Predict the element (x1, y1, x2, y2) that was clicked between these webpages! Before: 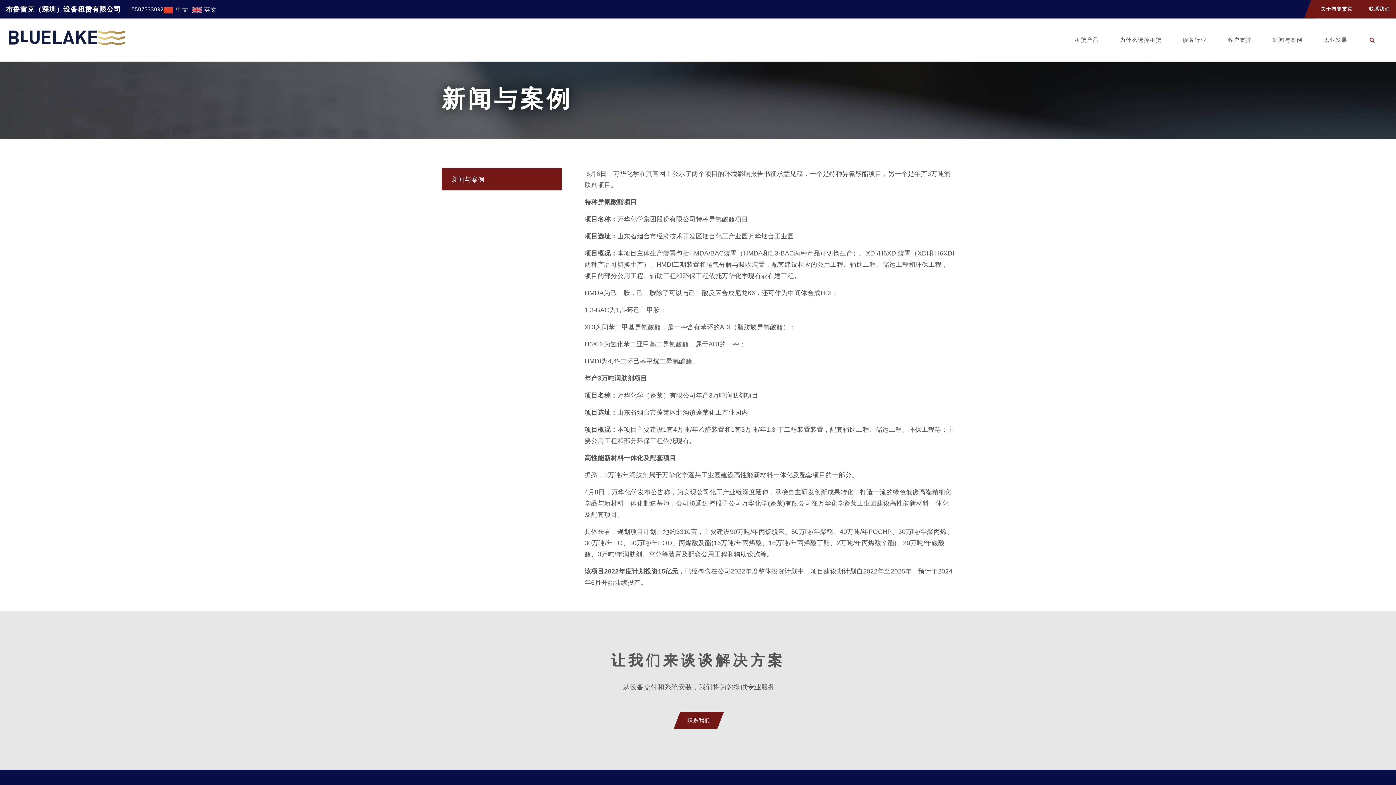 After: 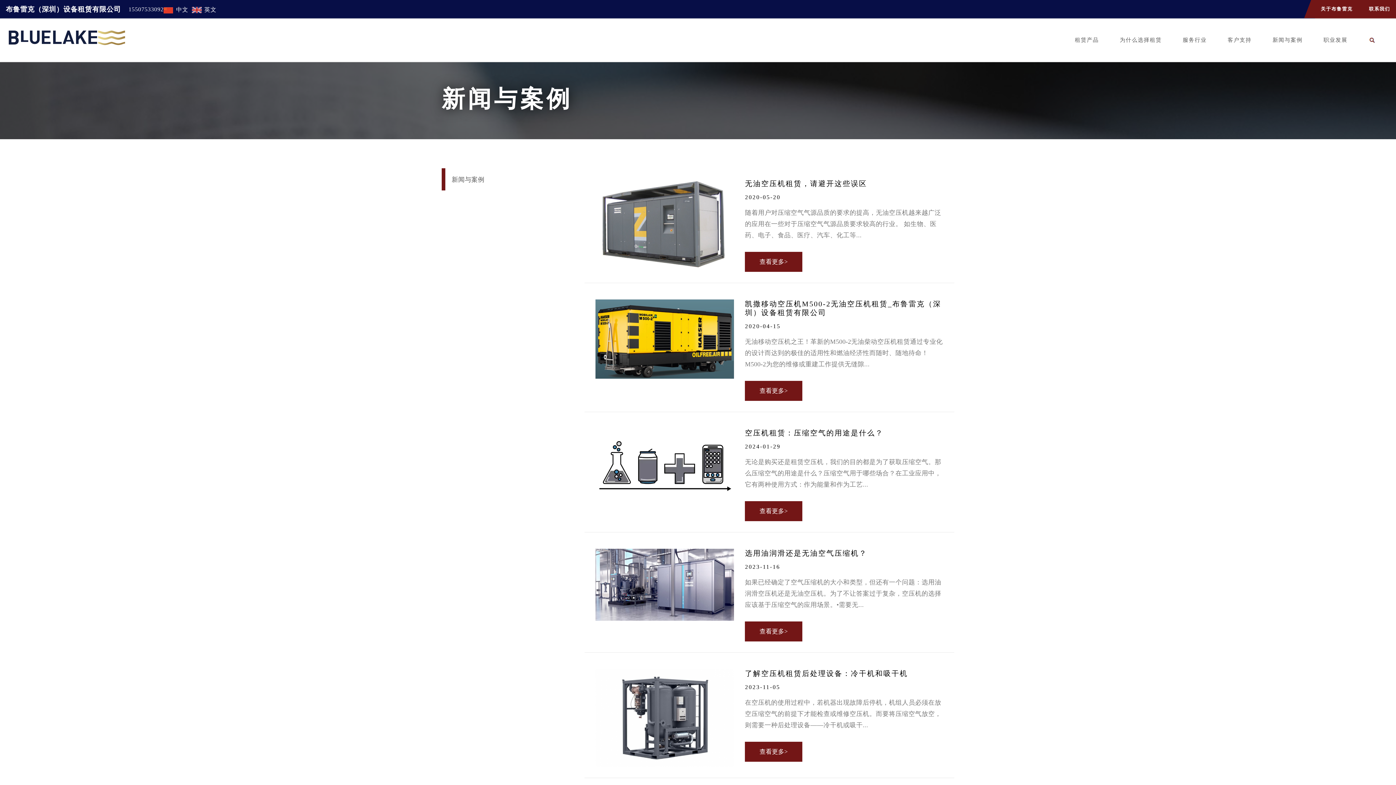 Action: label: 新闻与案例 bbox: (1262, 18, 1313, 61)